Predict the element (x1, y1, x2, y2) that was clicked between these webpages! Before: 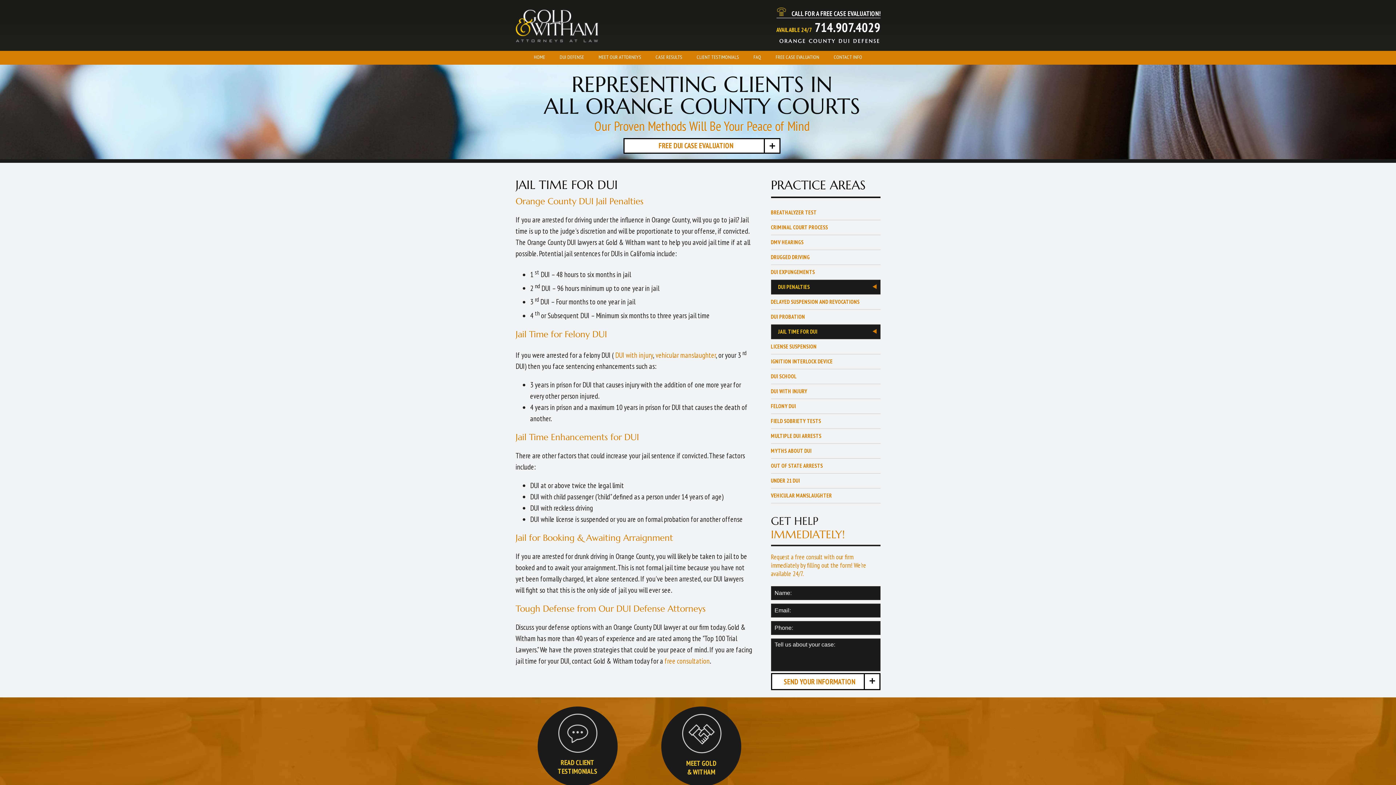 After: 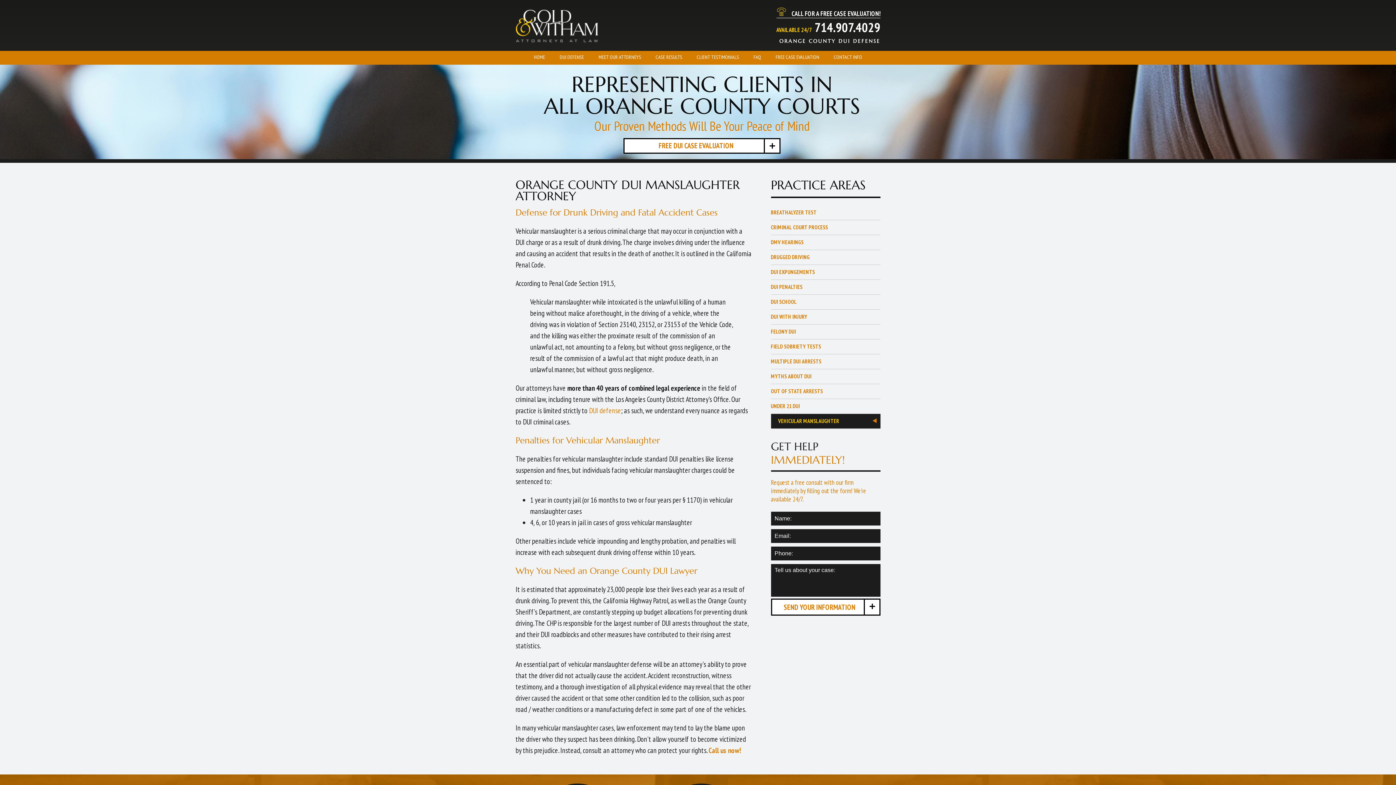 Action: label: VEHICULAR MANSLAUGHTER bbox: (771, 488, 880, 503)